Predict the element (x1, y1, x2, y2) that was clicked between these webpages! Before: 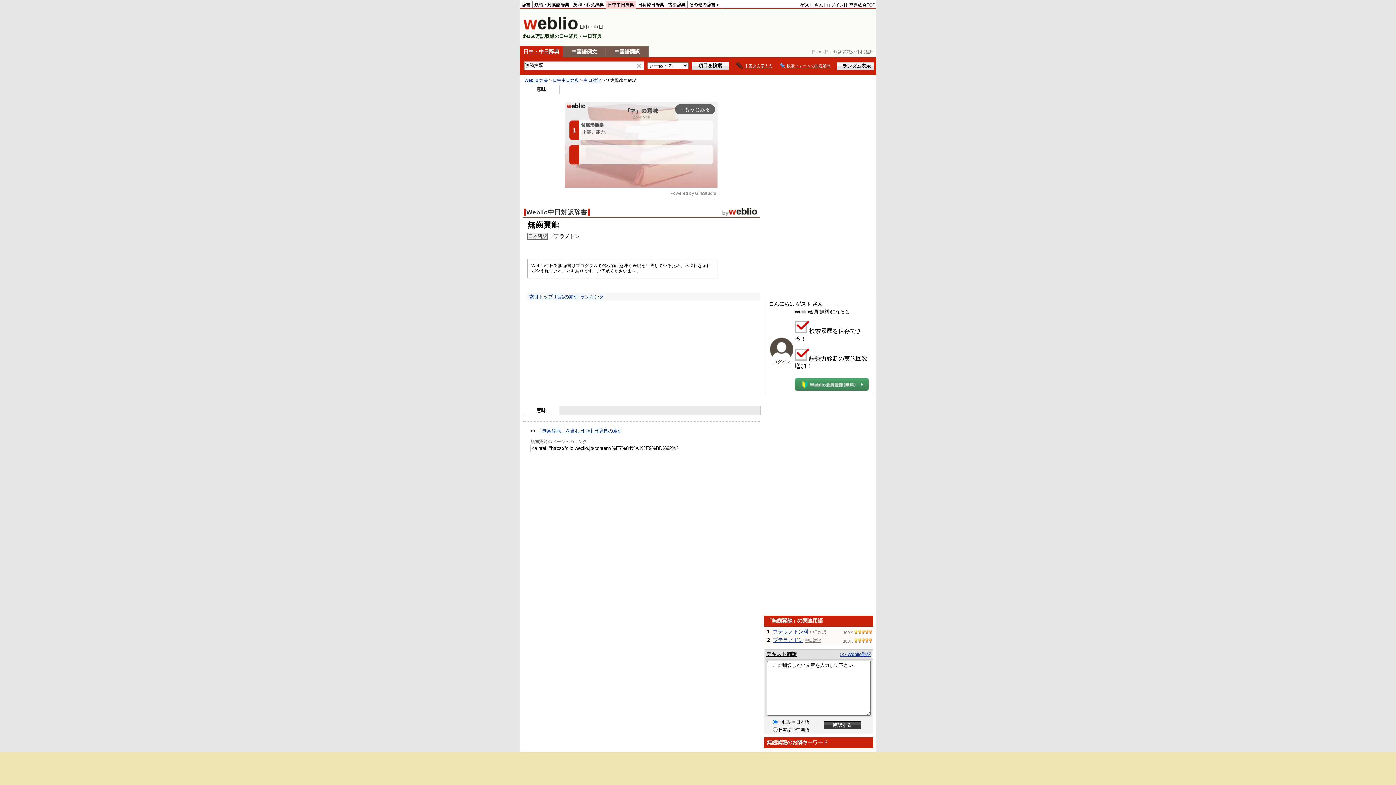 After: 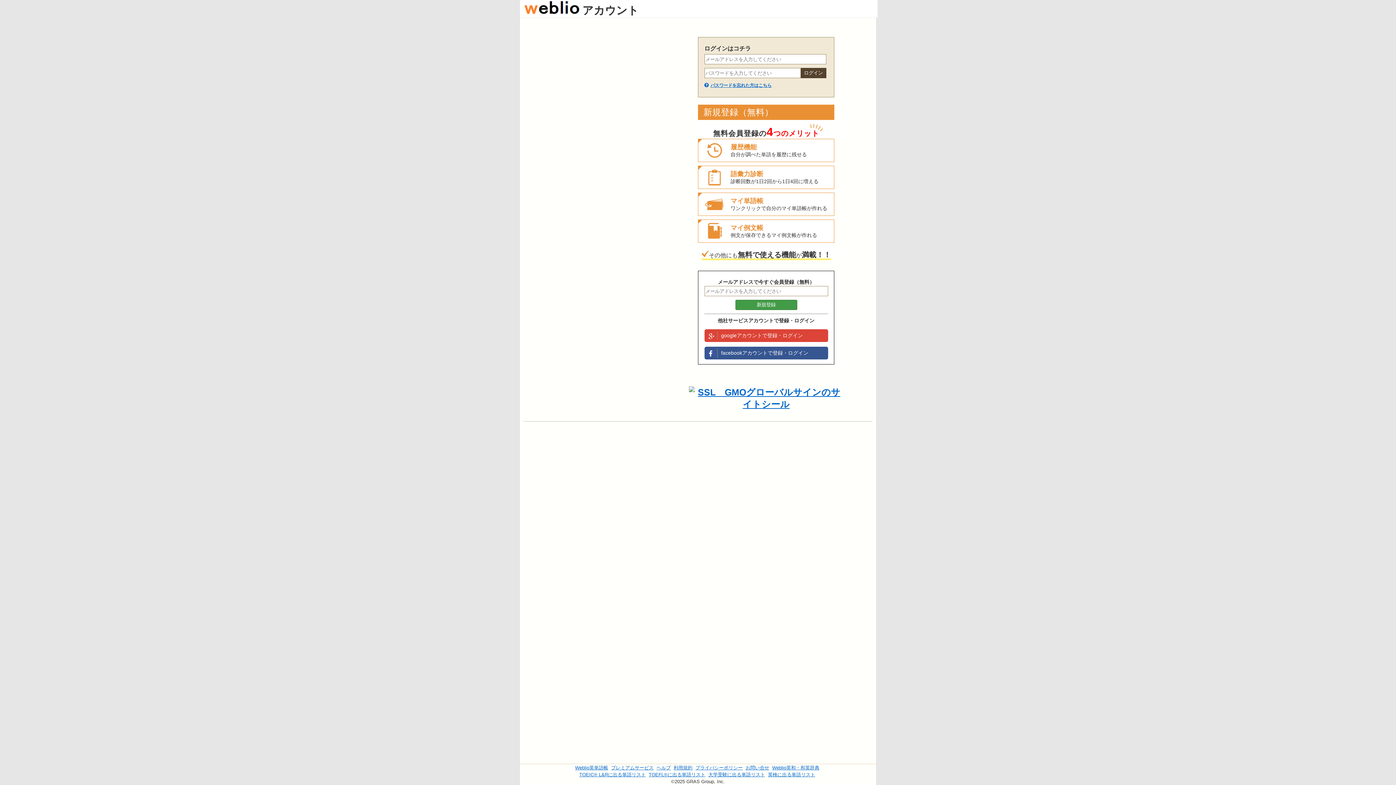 Action: bbox: (773, 359, 790, 364) label: ログイン